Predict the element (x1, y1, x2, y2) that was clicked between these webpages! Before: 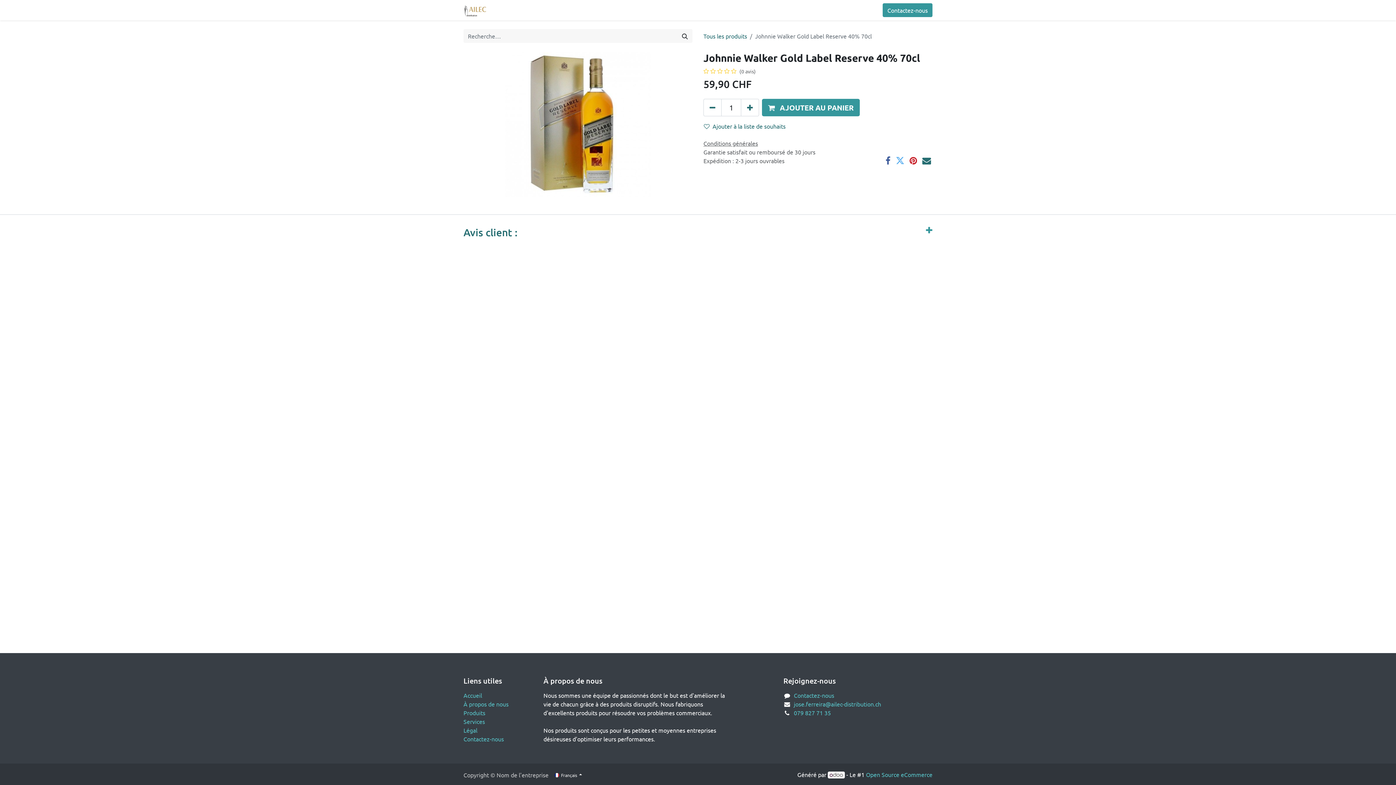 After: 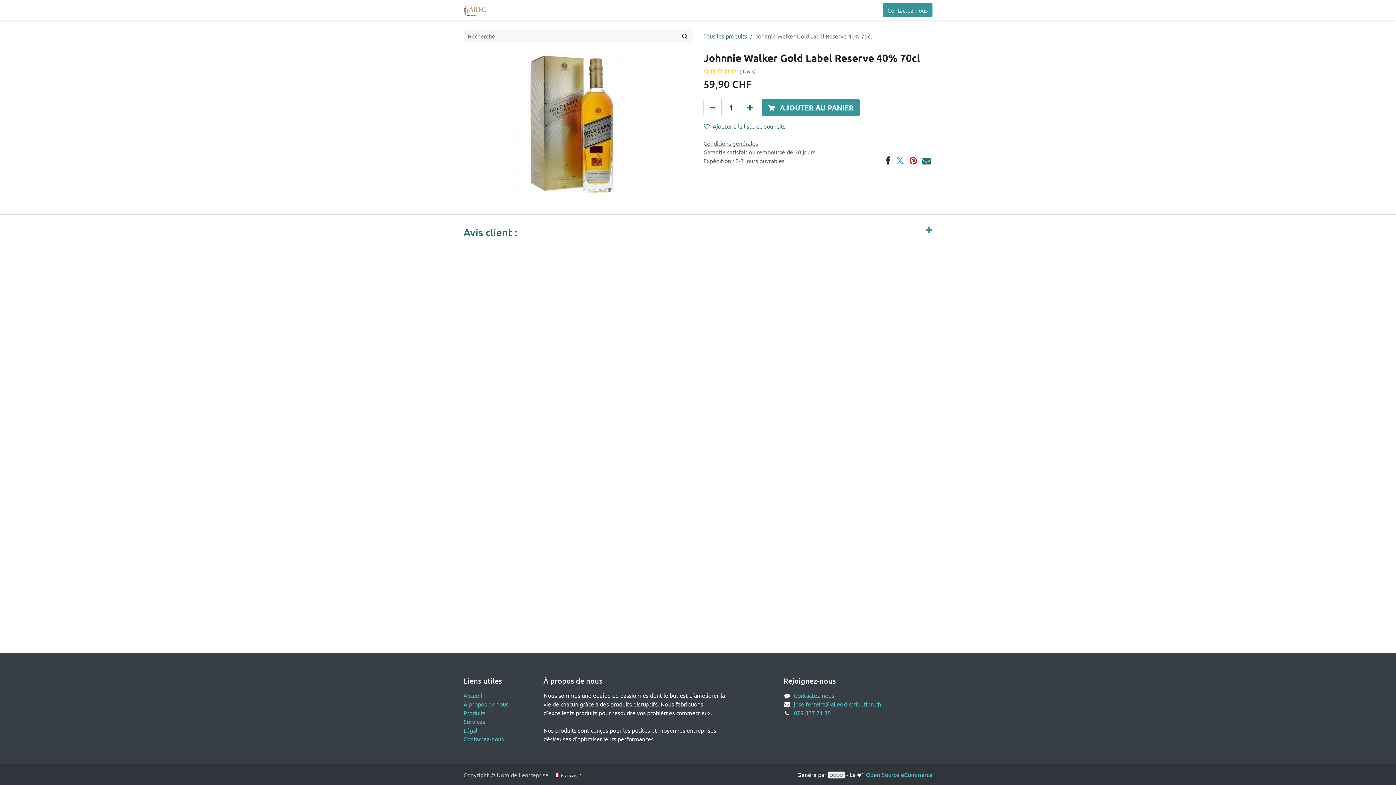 Action: bbox: (885, 156, 890, 165)